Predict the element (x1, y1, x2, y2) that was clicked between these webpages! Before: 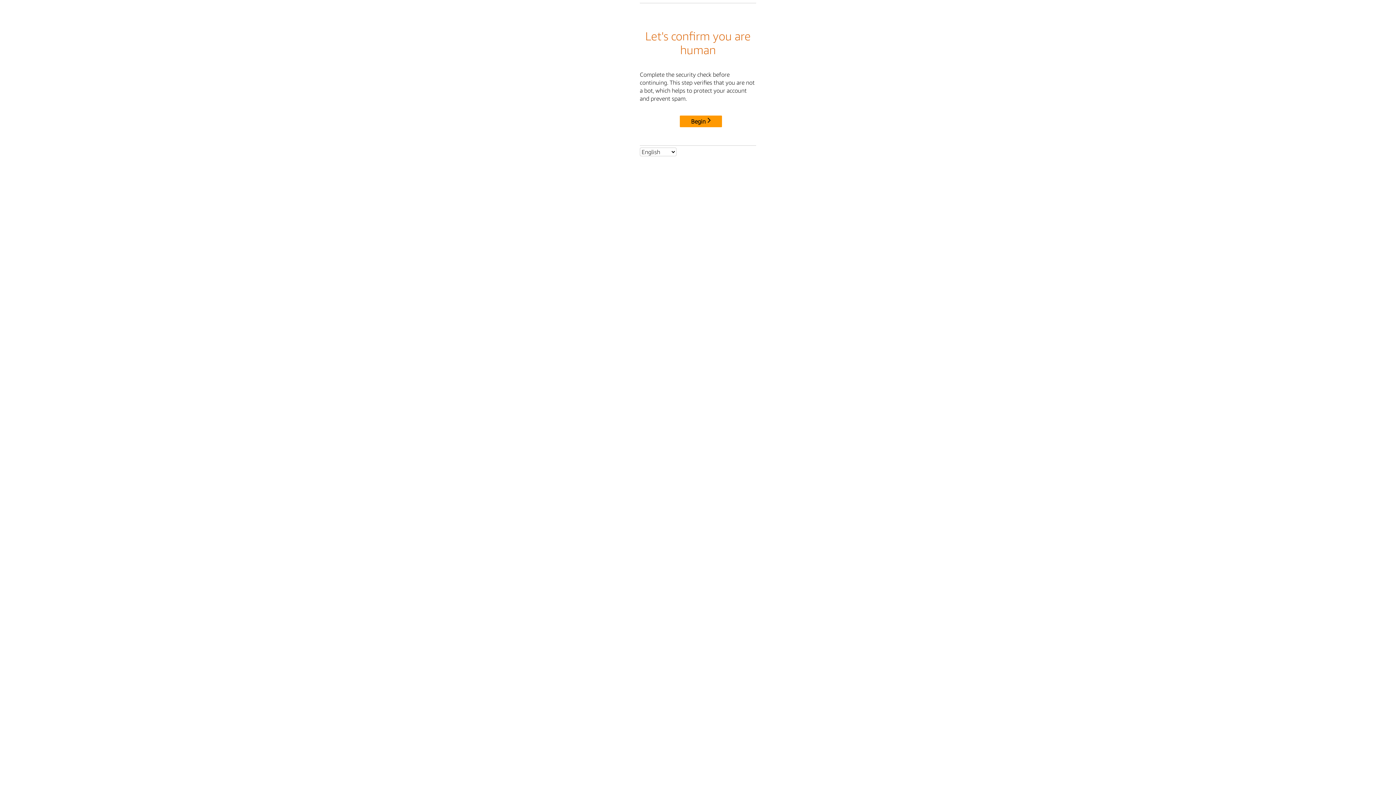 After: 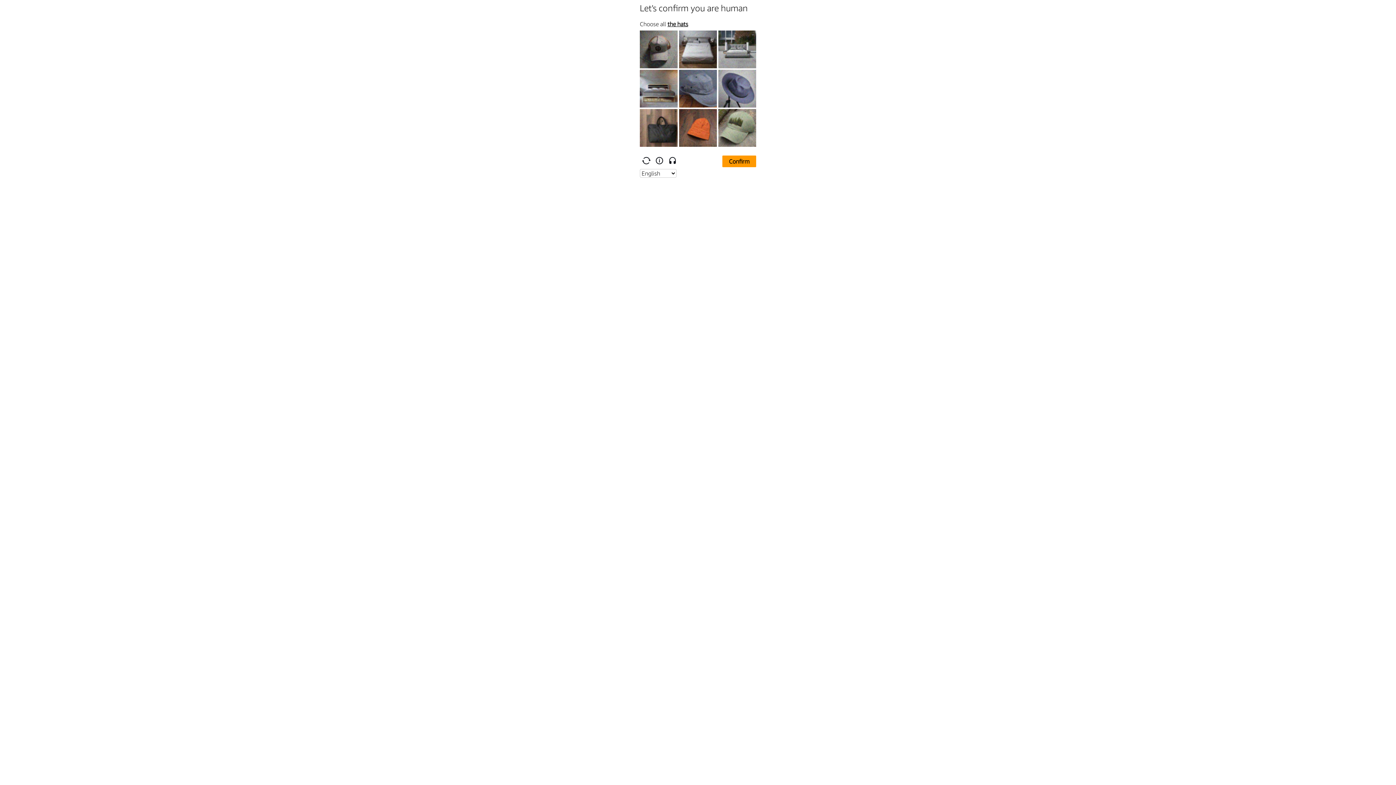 Action: bbox: (680, 115, 722, 127) label: Begin